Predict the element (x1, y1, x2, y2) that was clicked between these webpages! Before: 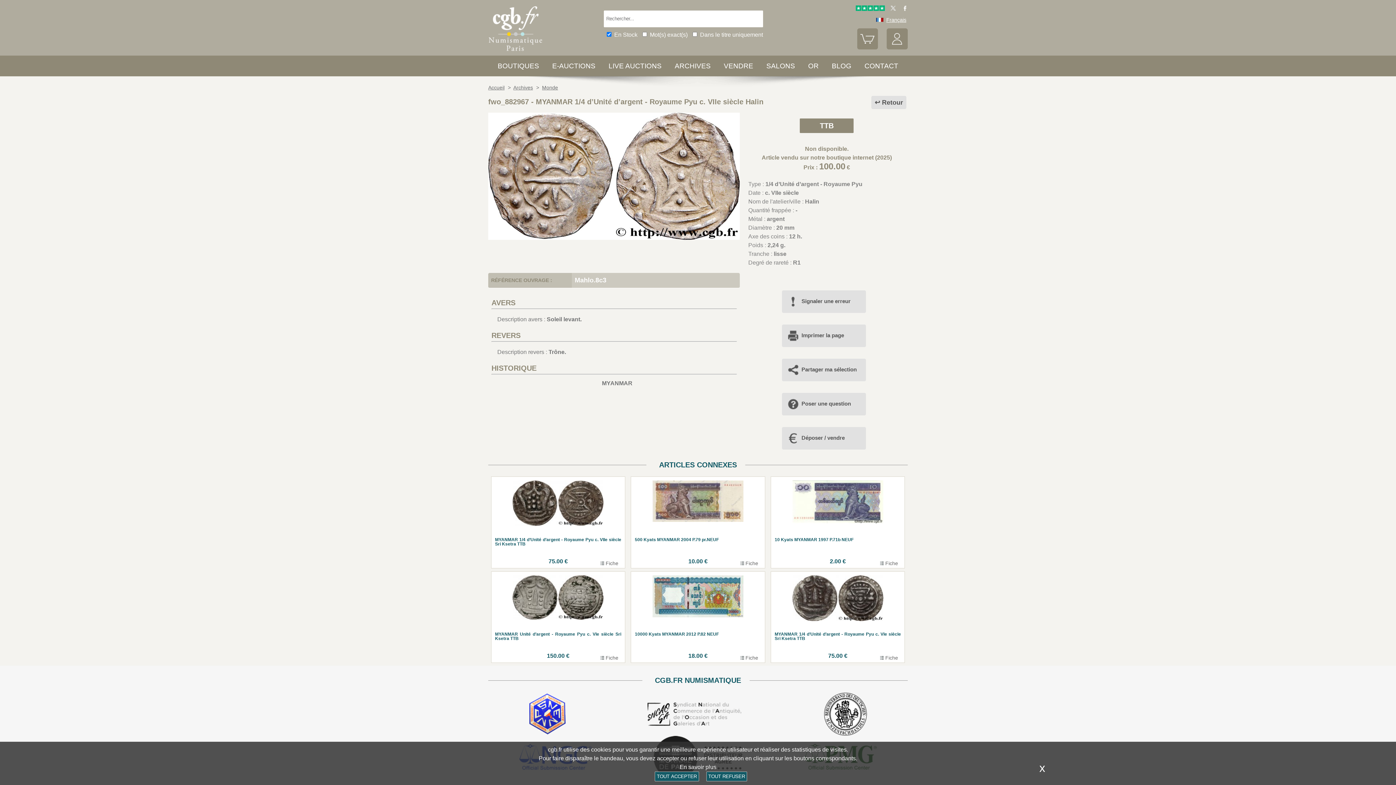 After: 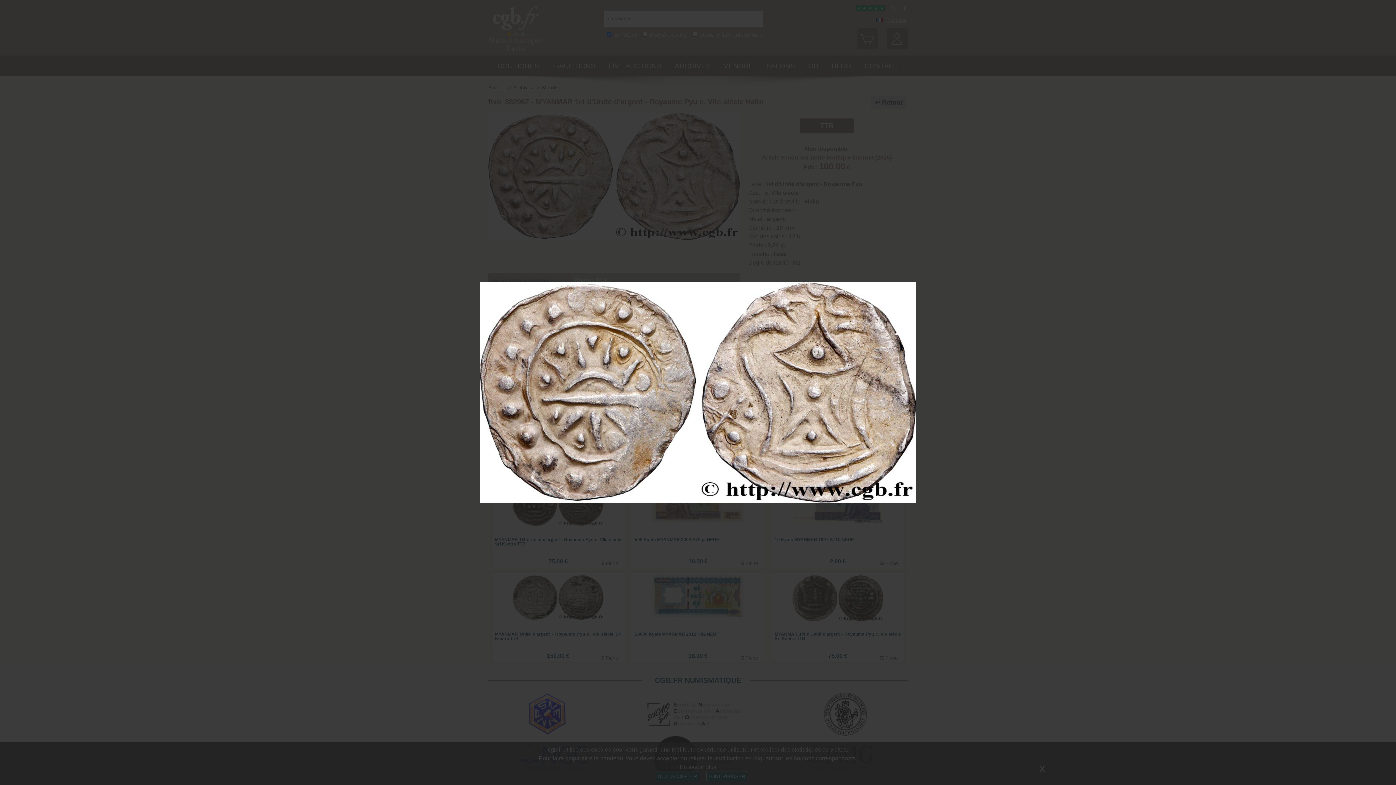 Action: bbox: (488, 234, 740, 240)